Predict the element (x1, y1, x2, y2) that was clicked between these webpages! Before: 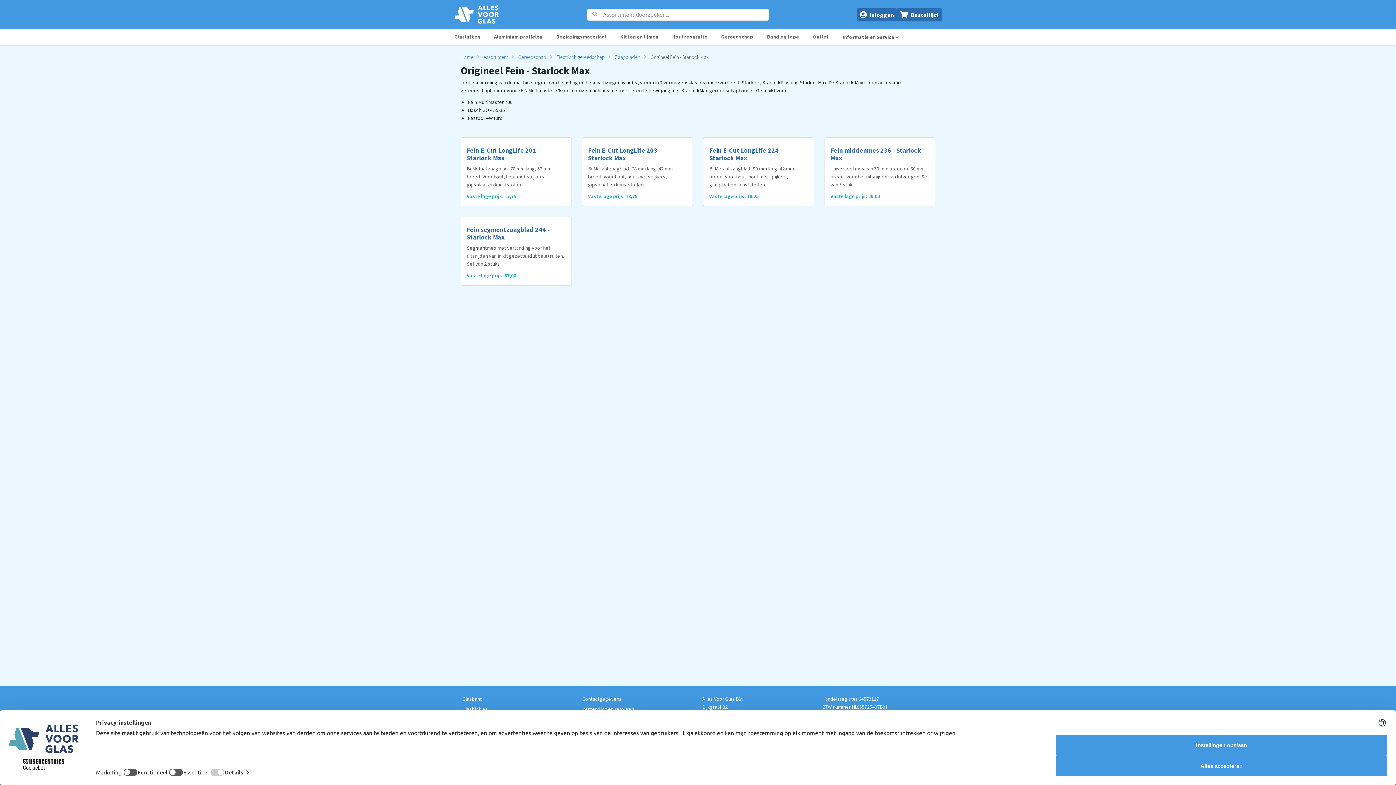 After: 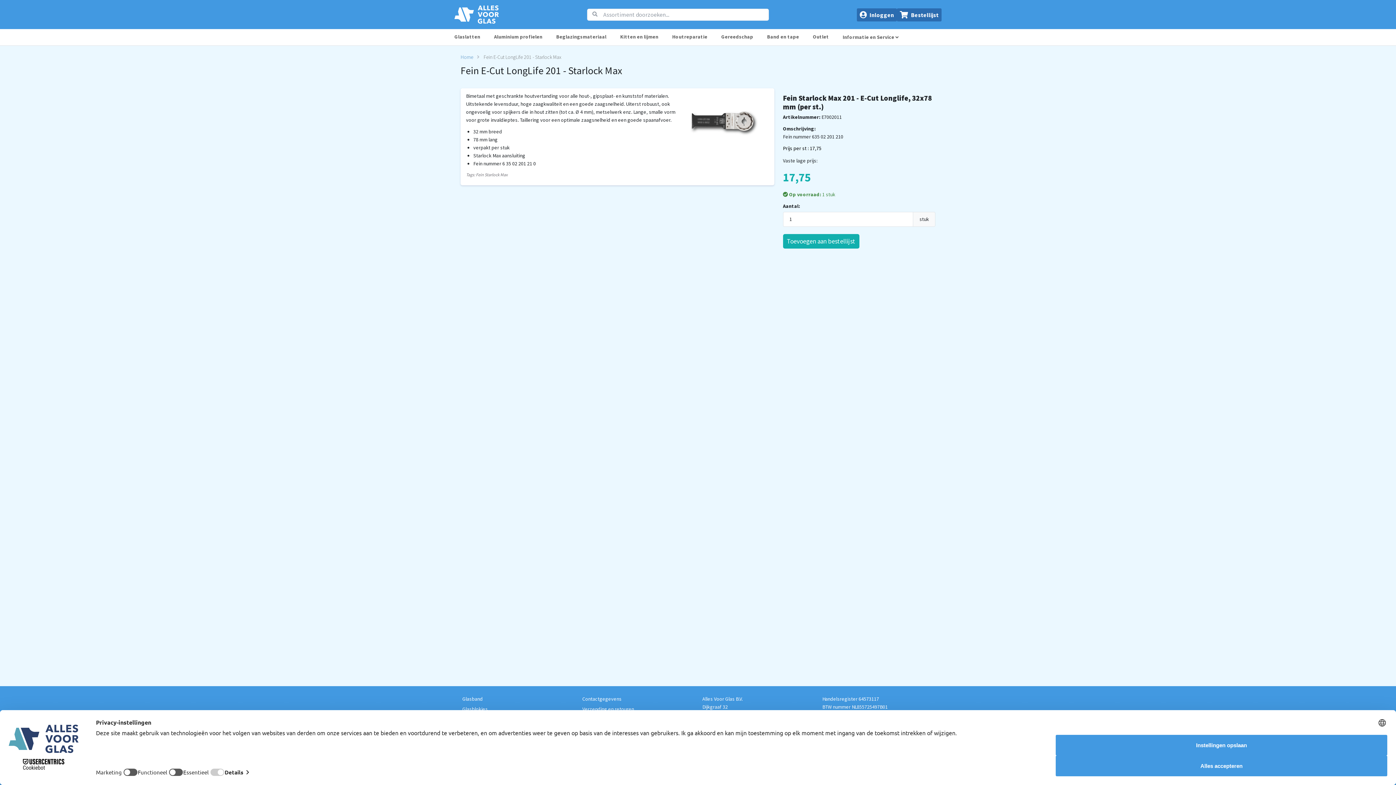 Action: label: Fein E-Cut LongLife 201 - Starlock Max

Bi-Metaal zaagblad, 78 mm lang, 32 mm breed. Voor hout, hout met spijkers, gipsplaat en kunststoffen

Vaste lage prijs: 17,75 bbox: (461, 137, 571, 206)